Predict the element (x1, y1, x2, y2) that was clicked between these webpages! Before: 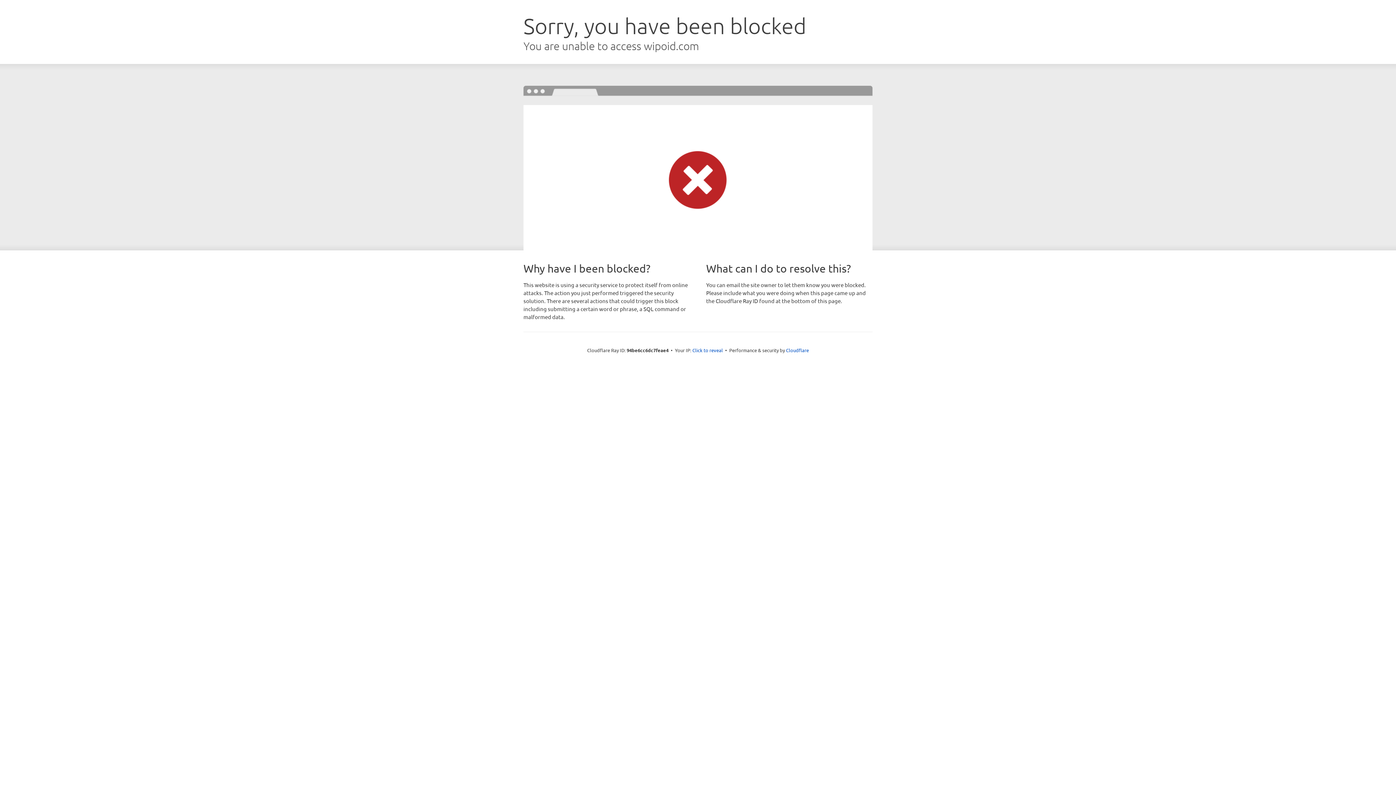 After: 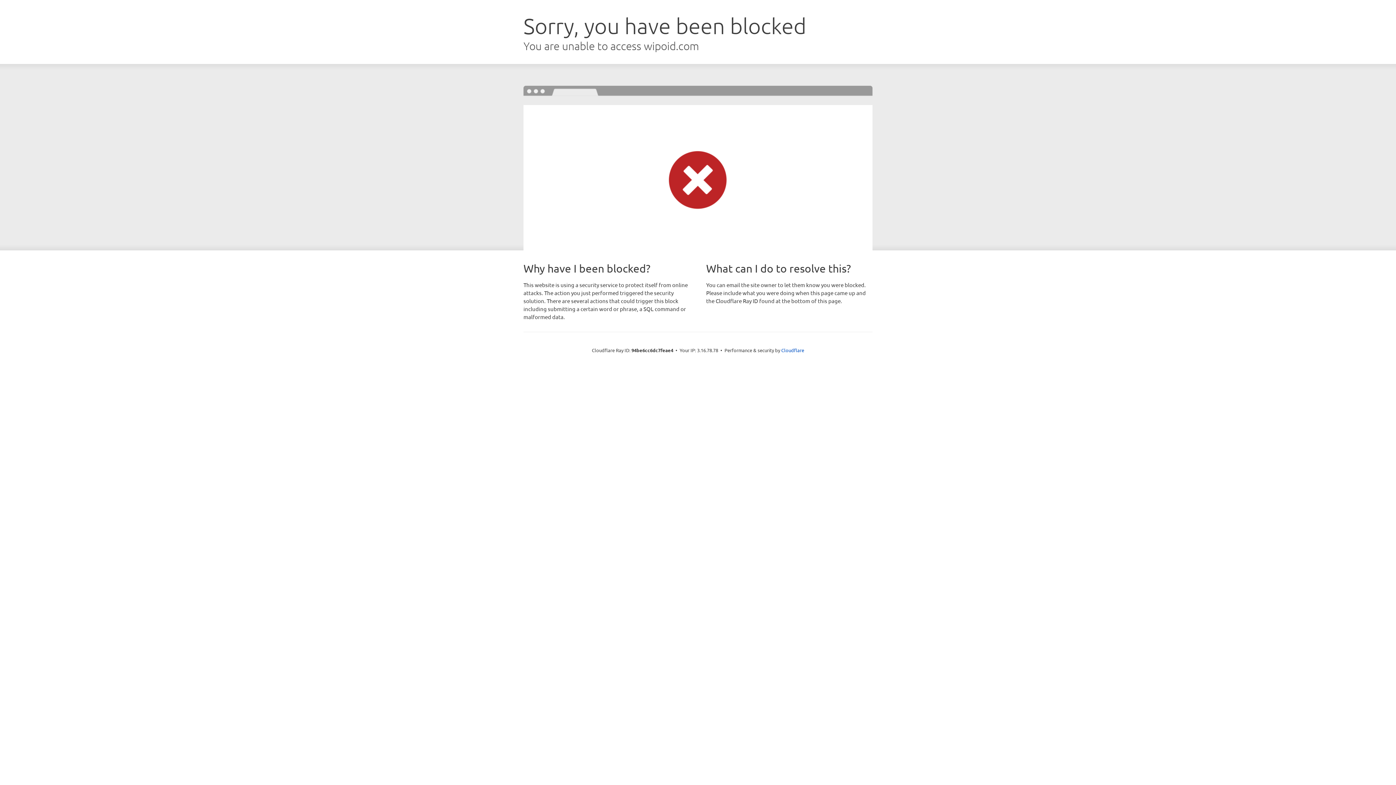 Action: label: Click to reveal bbox: (692, 346, 723, 353)